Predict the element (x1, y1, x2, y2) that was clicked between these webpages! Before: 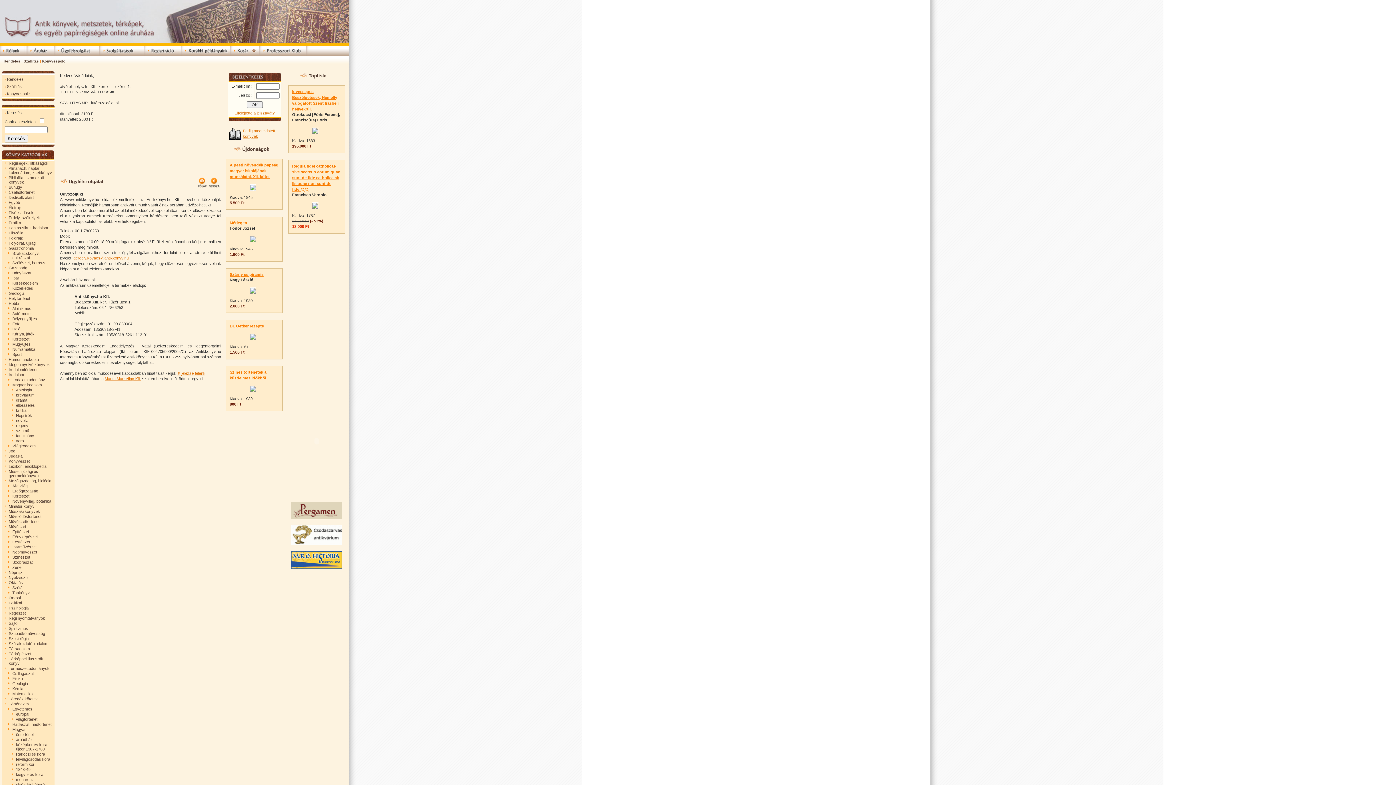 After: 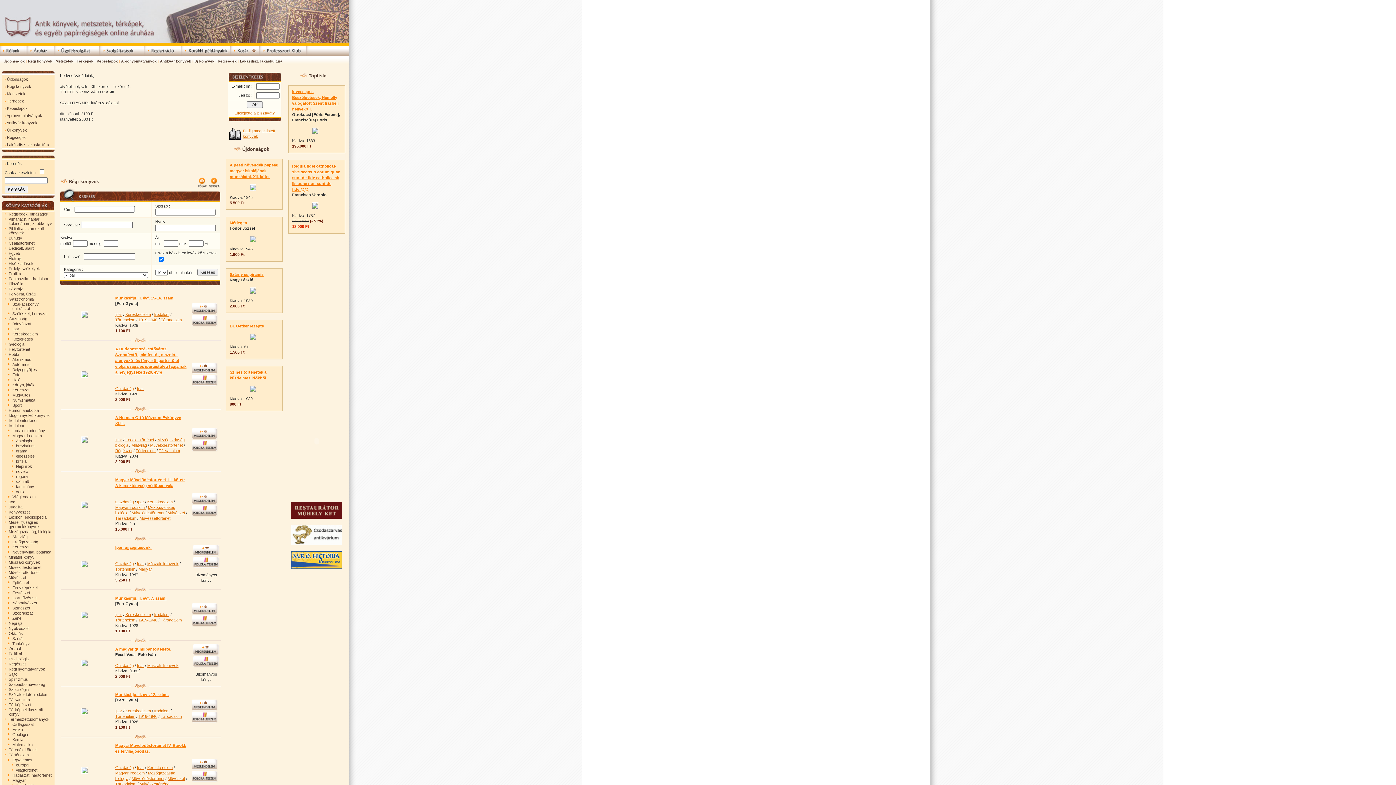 Action: label: Ipar bbox: (12, 276, 19, 280)